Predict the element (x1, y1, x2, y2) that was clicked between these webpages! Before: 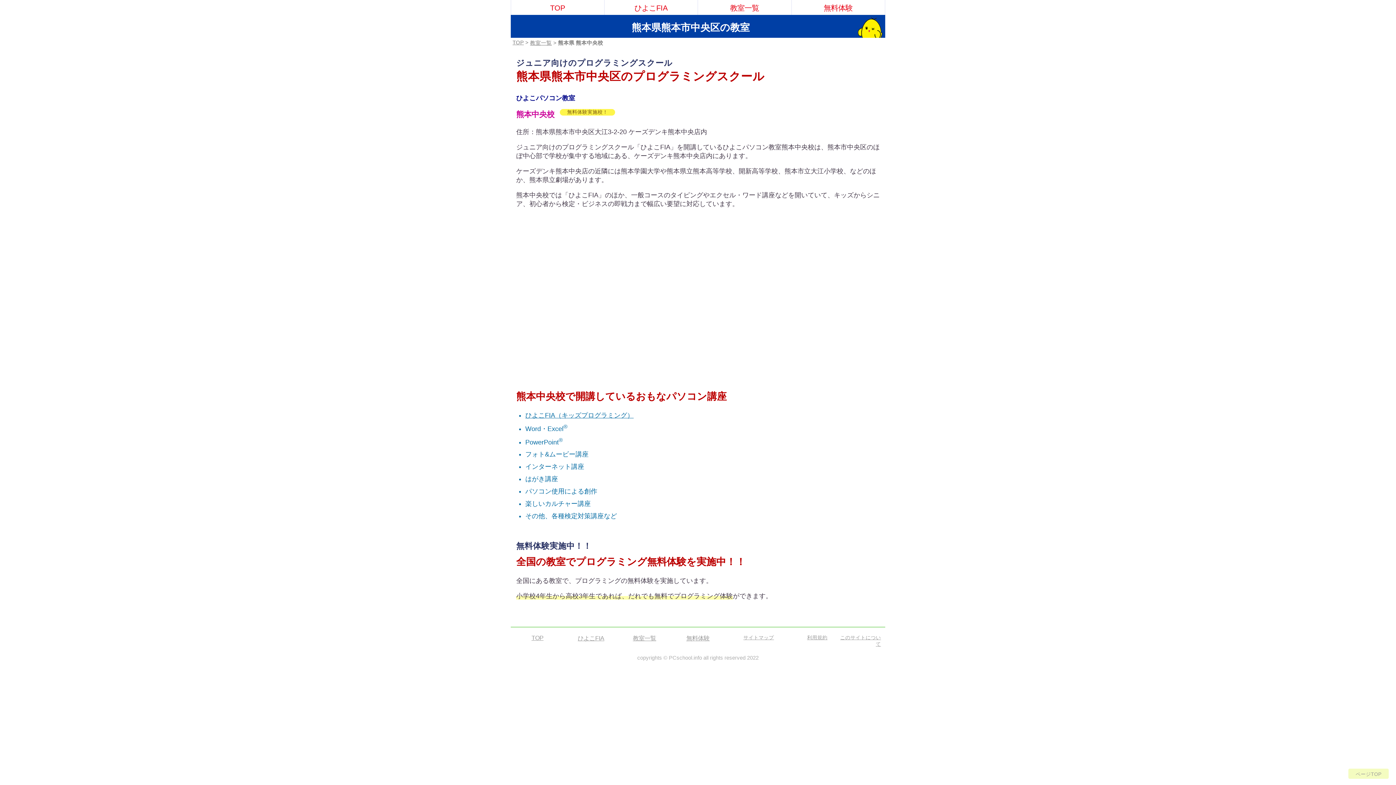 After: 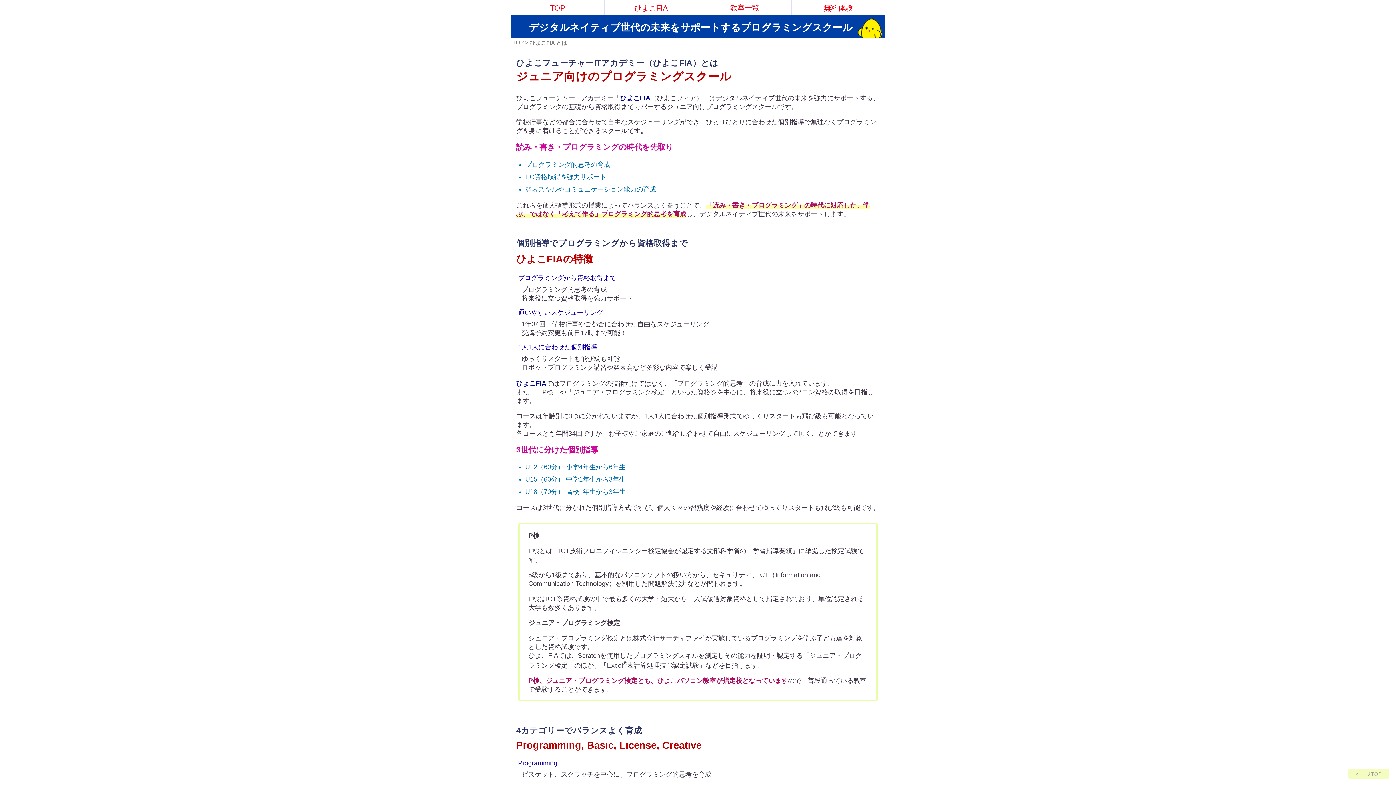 Action: bbox: (525, 411, 633, 419) label: ひよこFIA（キッズプログラミング）